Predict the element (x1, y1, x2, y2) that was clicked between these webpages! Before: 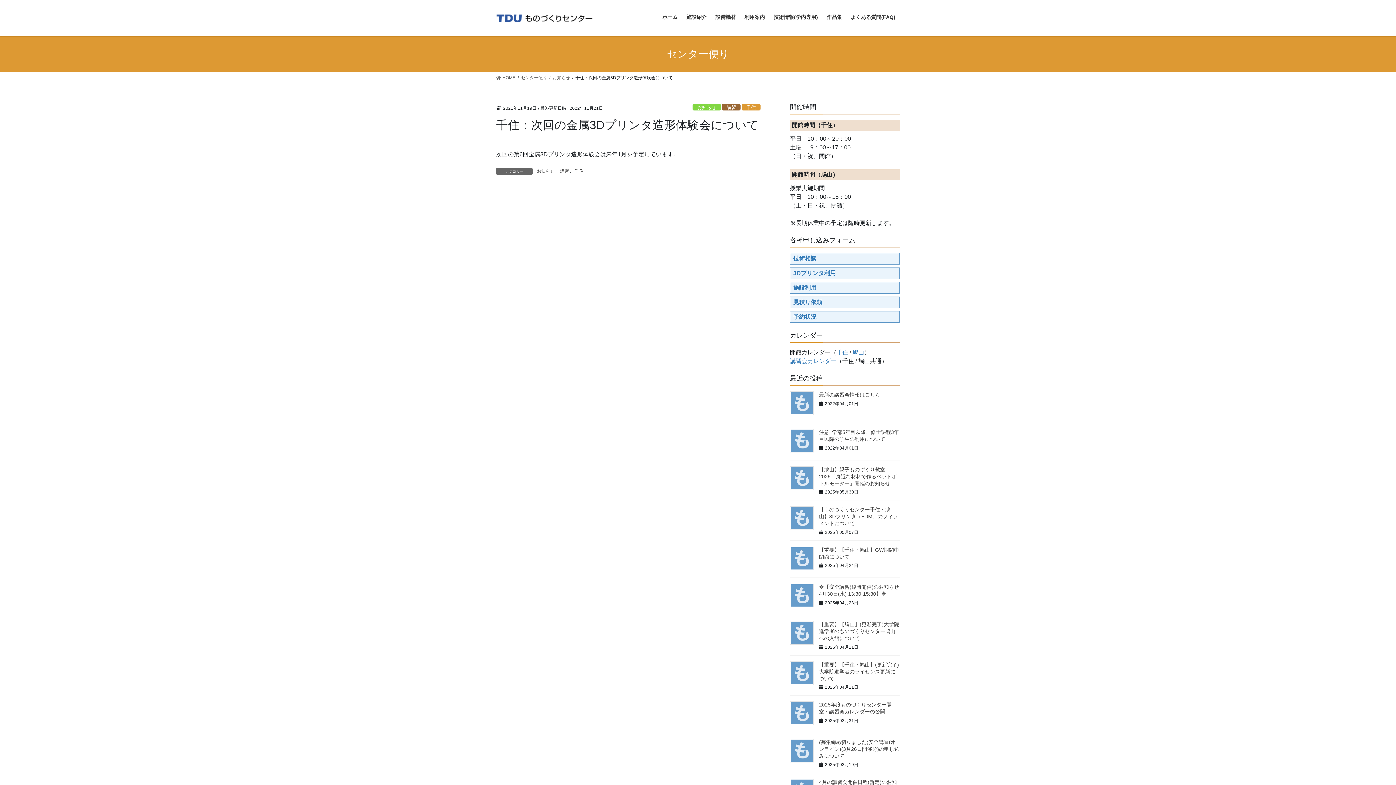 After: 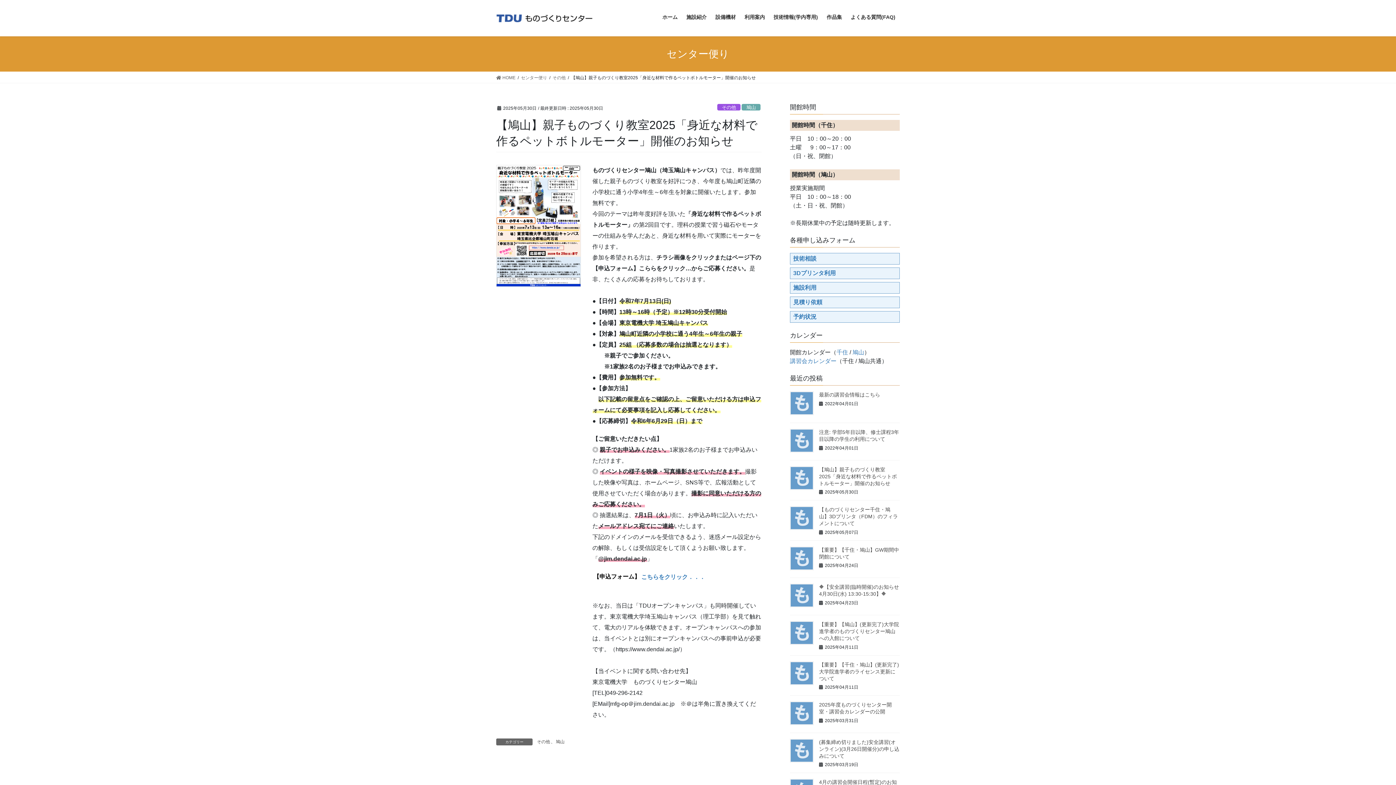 Action: bbox: (790, 466, 813, 490)